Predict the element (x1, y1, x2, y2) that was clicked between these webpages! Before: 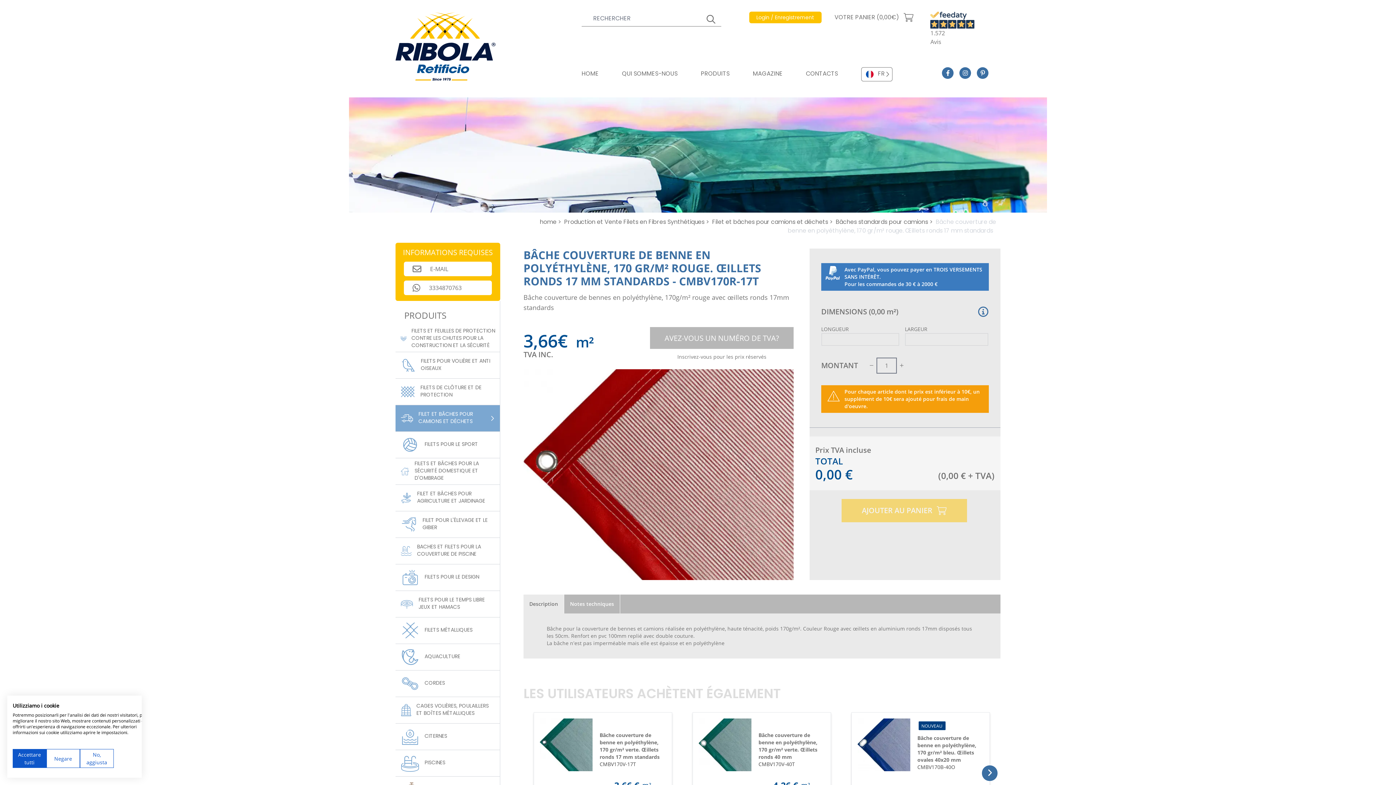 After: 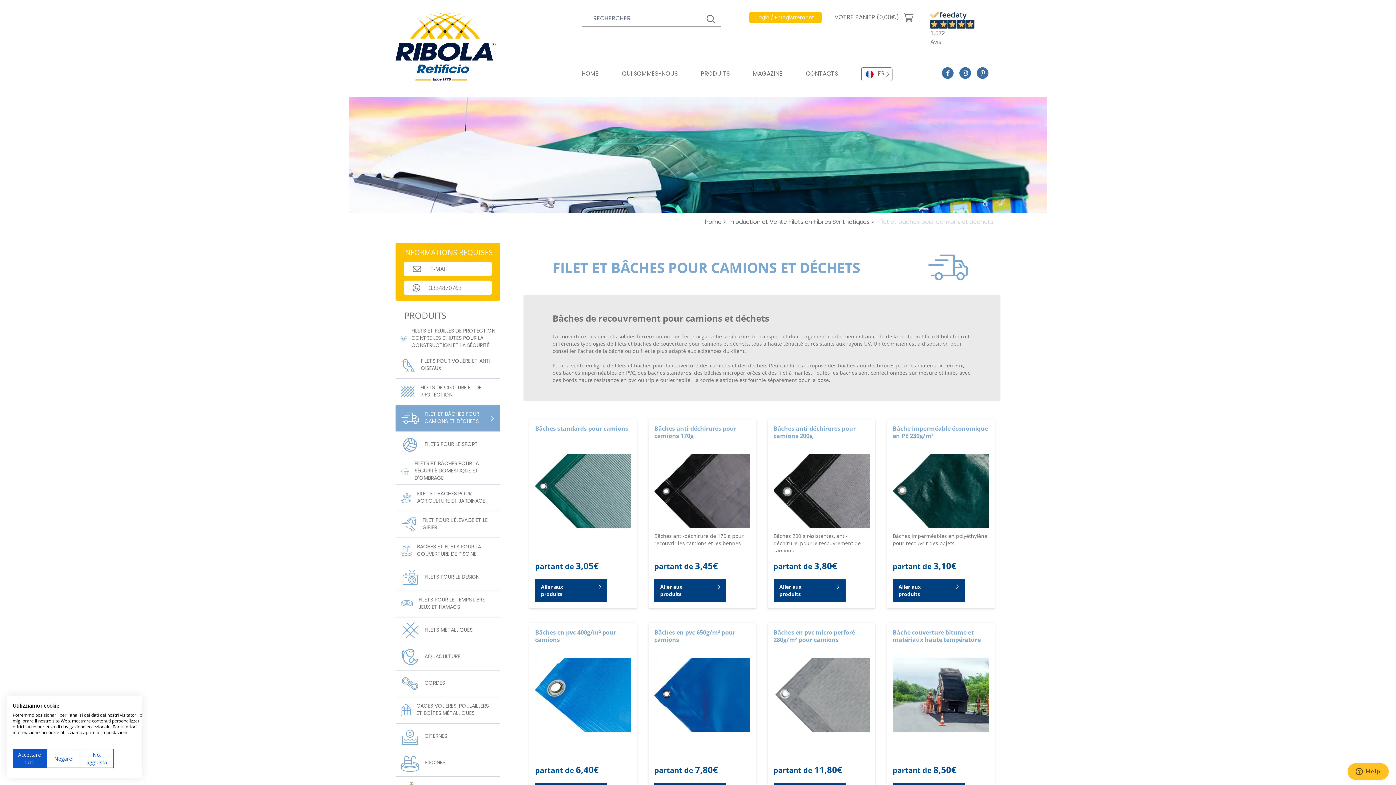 Action: label: Filet et bâches pour camions et déchets > bbox: (712, 217, 833, 227)